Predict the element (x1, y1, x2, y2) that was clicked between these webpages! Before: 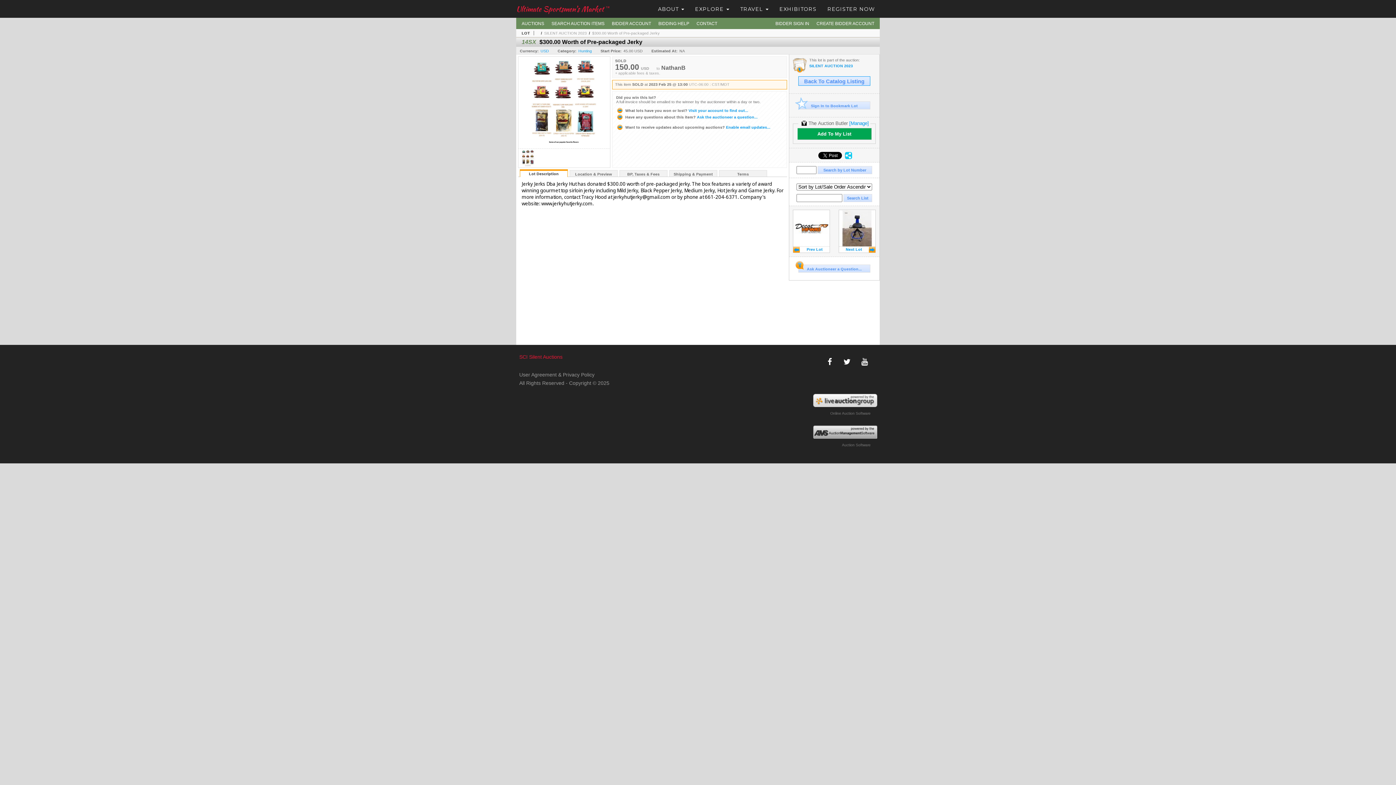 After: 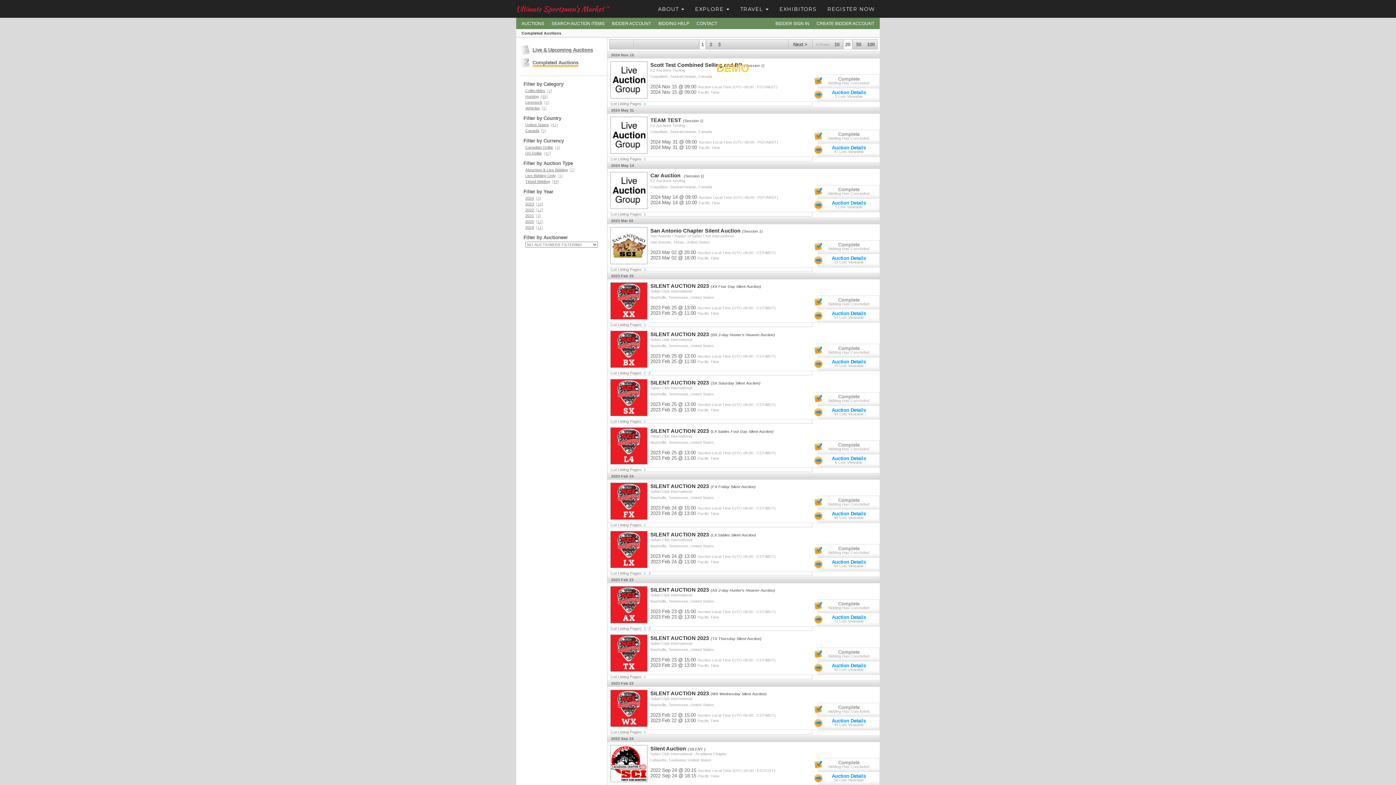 Action: label: AUCTIONS bbox: (518, 17, 548, 29)